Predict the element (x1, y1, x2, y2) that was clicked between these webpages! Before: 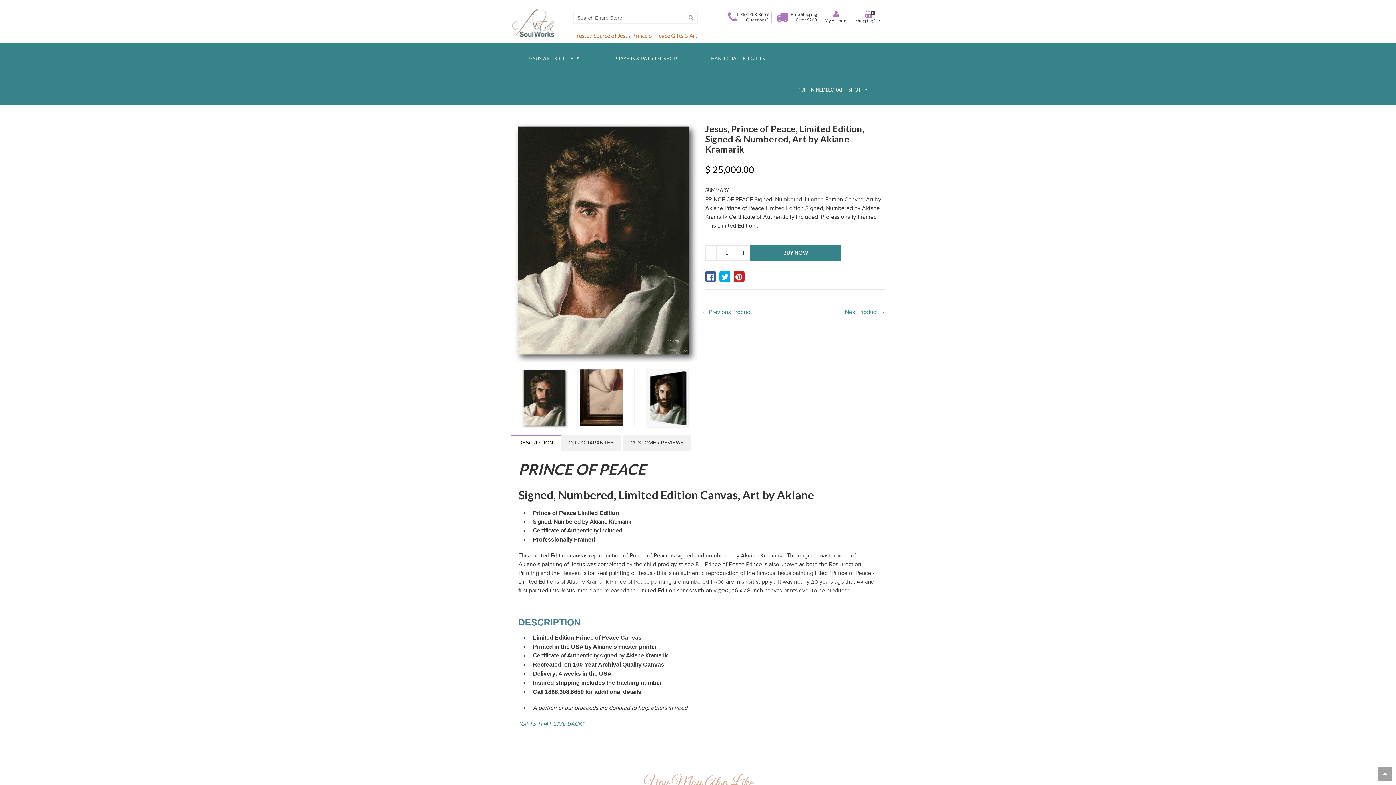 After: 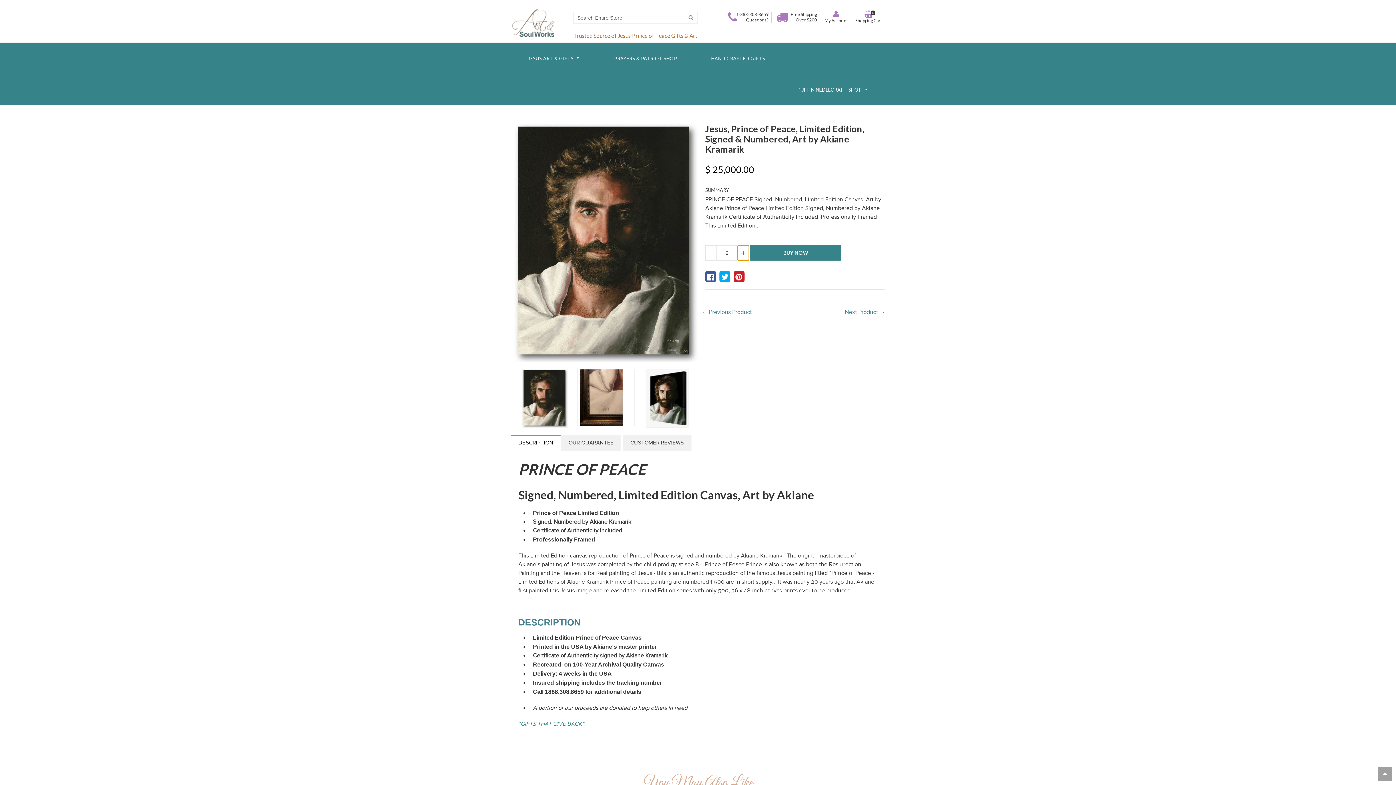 Action: label: + bbox: (737, 245, 749, 260)